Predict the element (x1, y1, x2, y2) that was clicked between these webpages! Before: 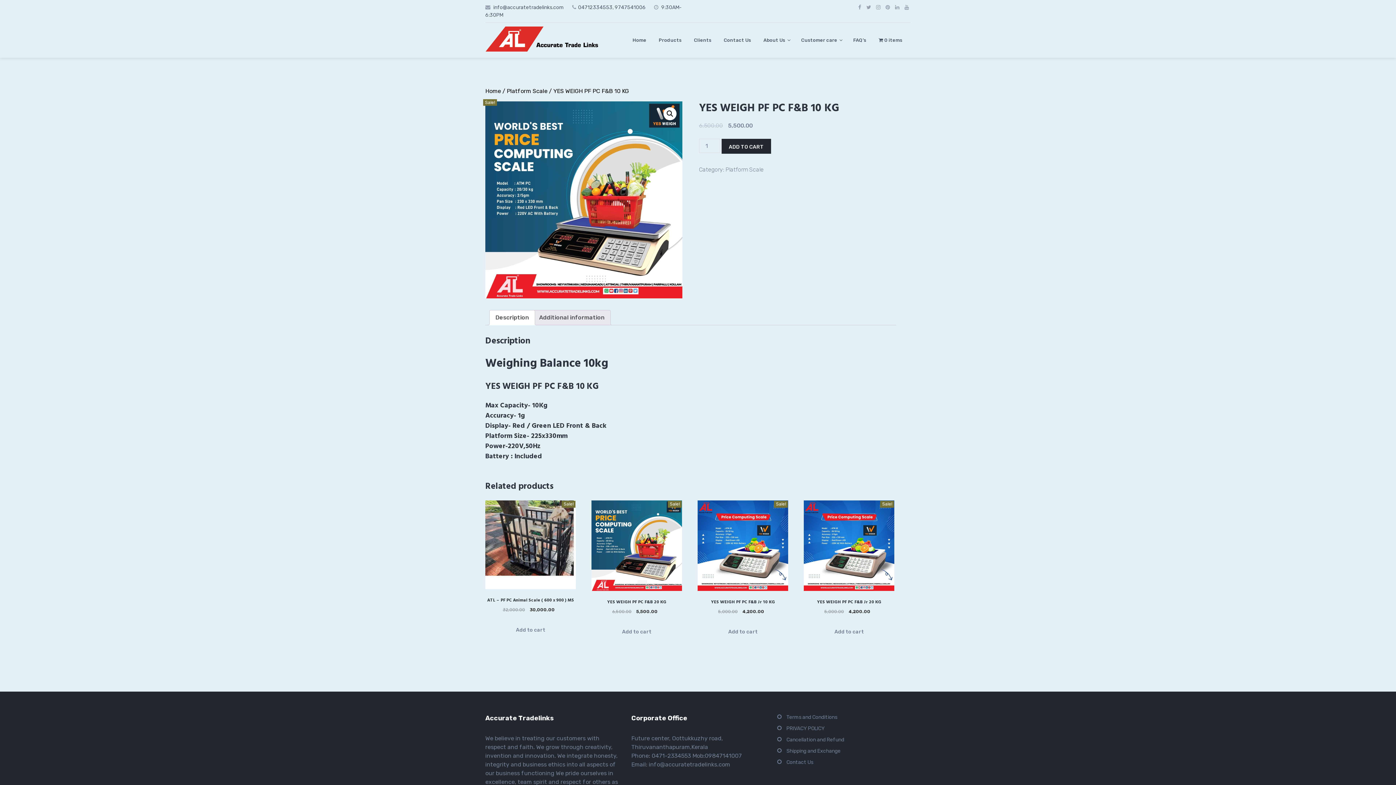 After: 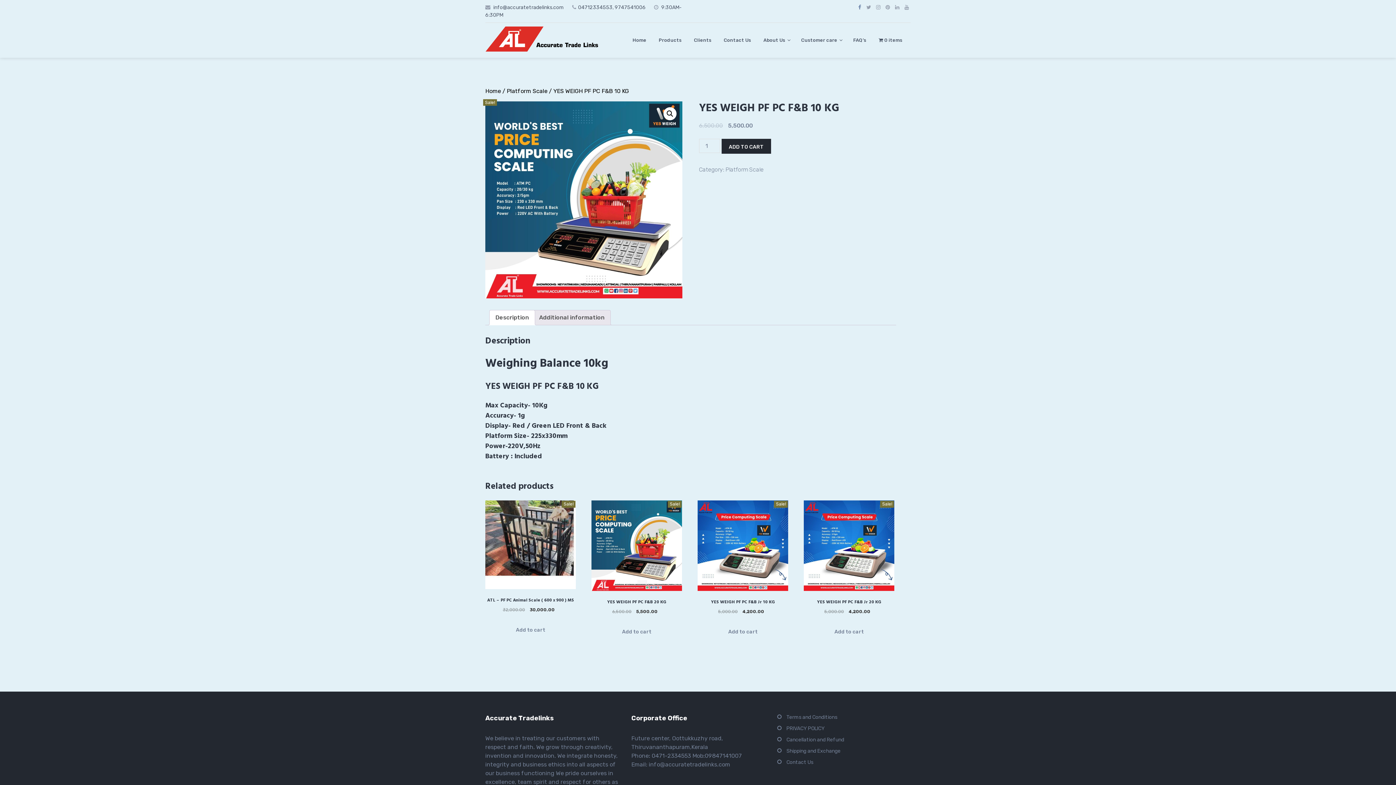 Action: bbox: (856, 0, 863, 14)